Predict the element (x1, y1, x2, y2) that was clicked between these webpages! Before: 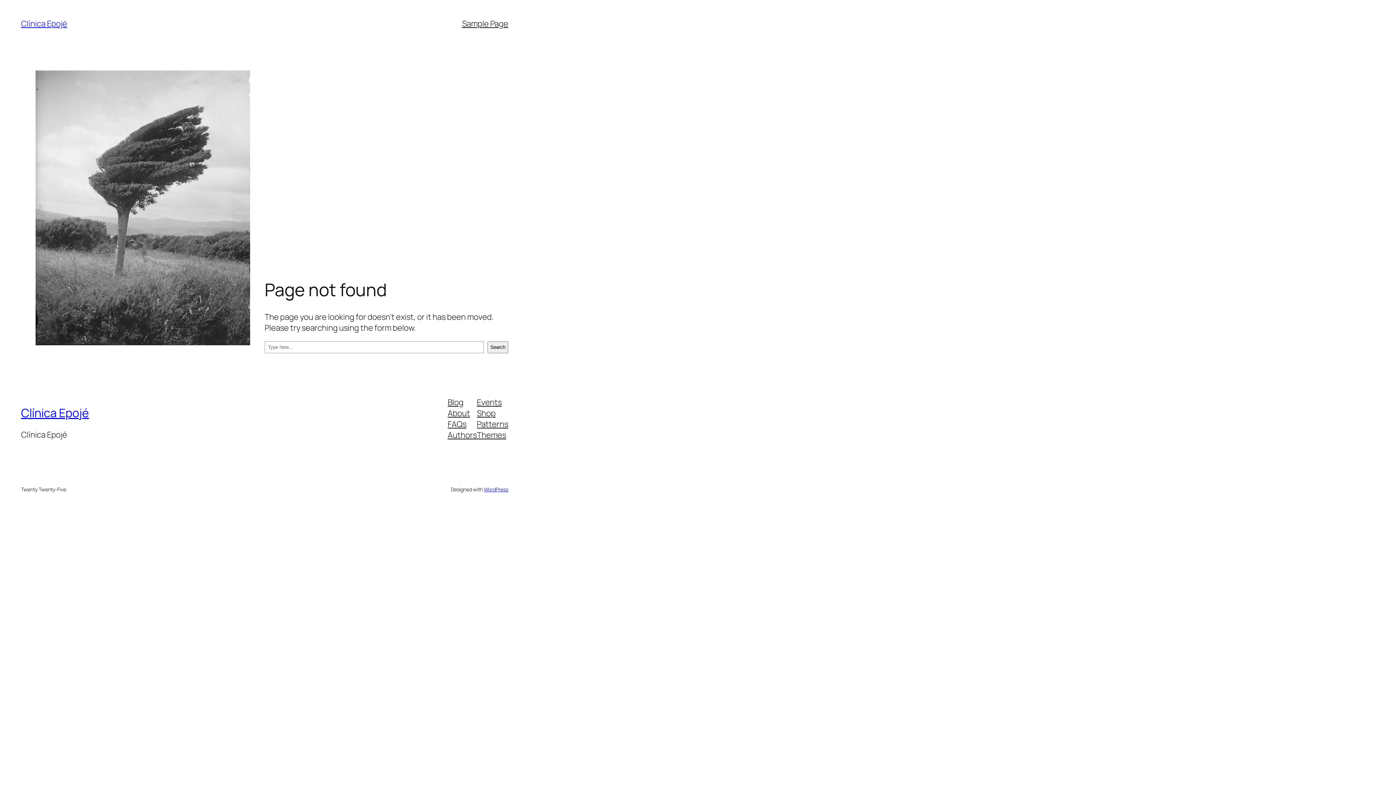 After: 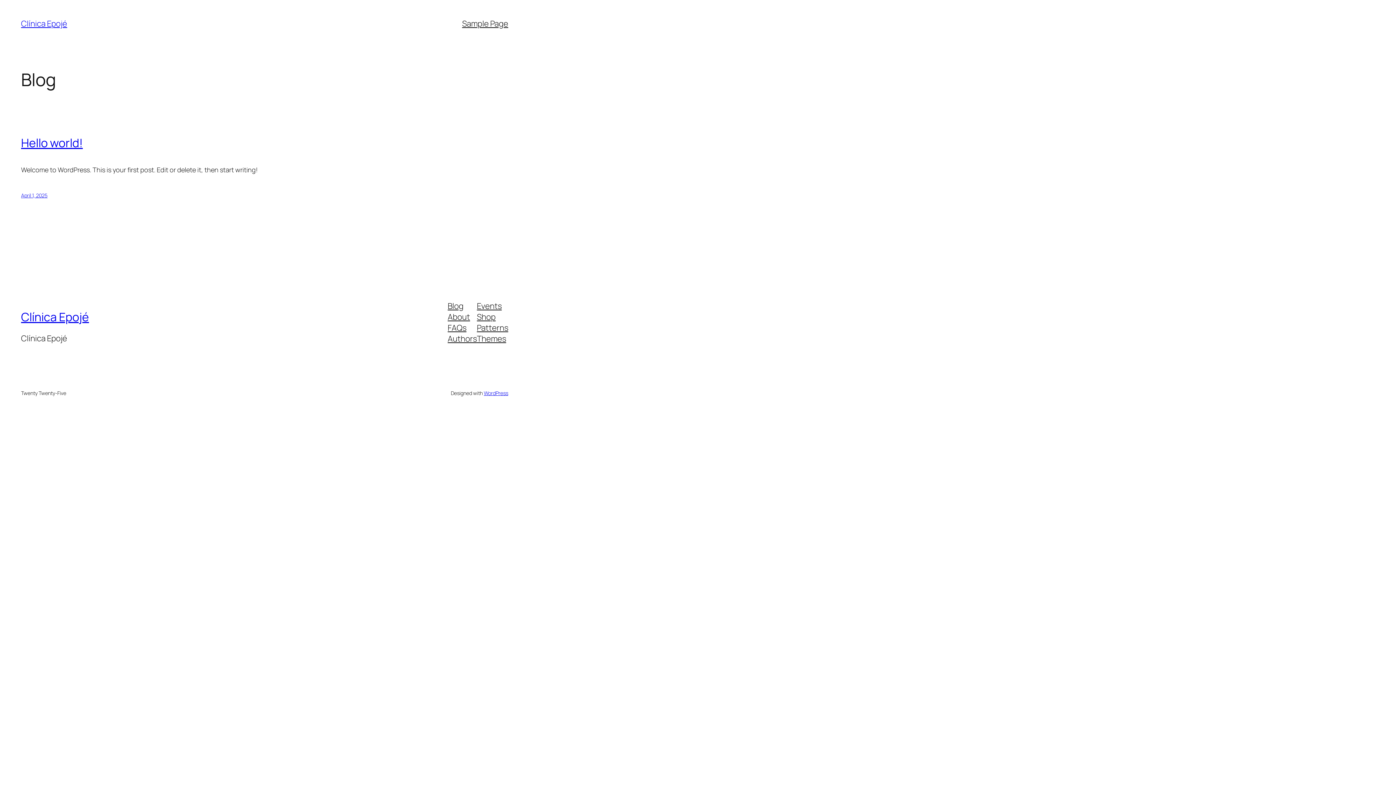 Action: label: Clínica Epojé bbox: (21, 405, 88, 421)